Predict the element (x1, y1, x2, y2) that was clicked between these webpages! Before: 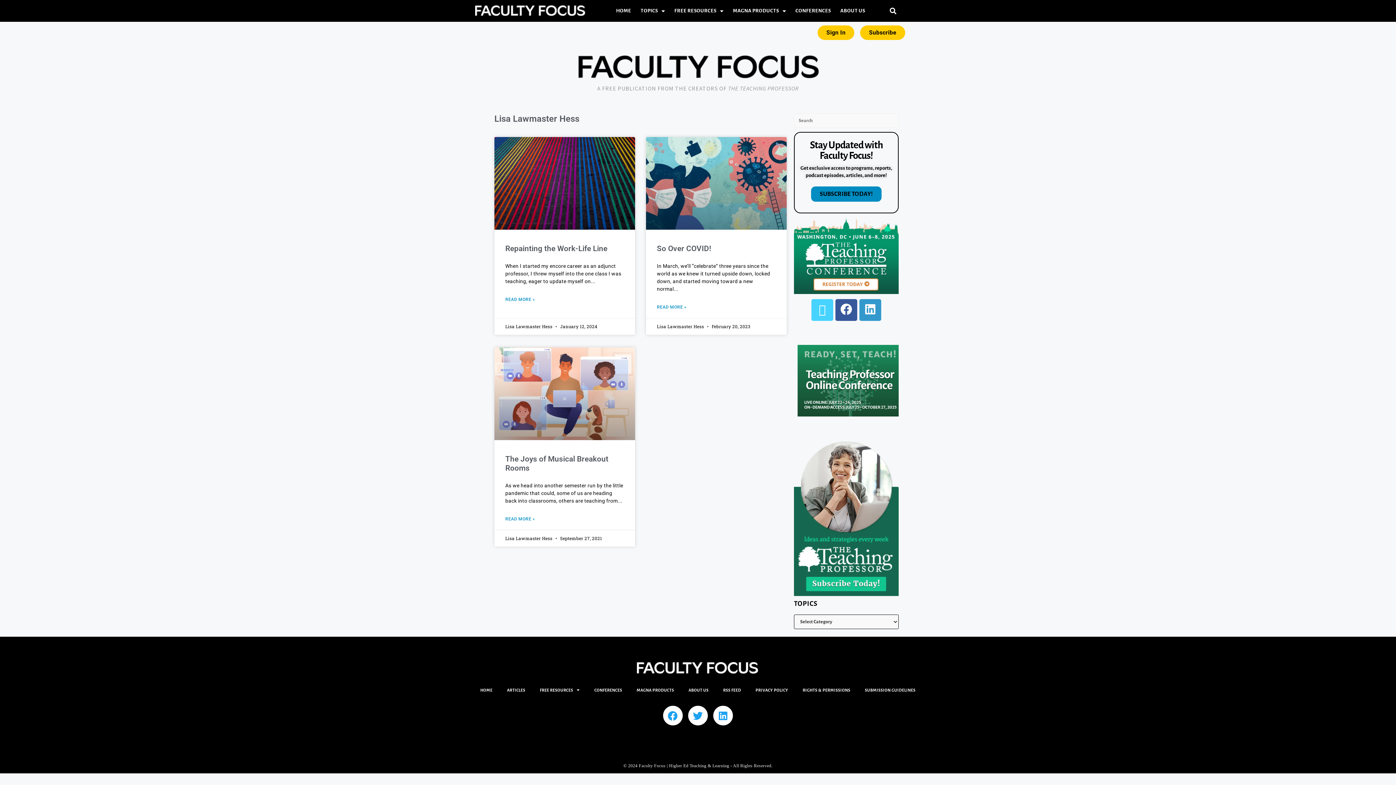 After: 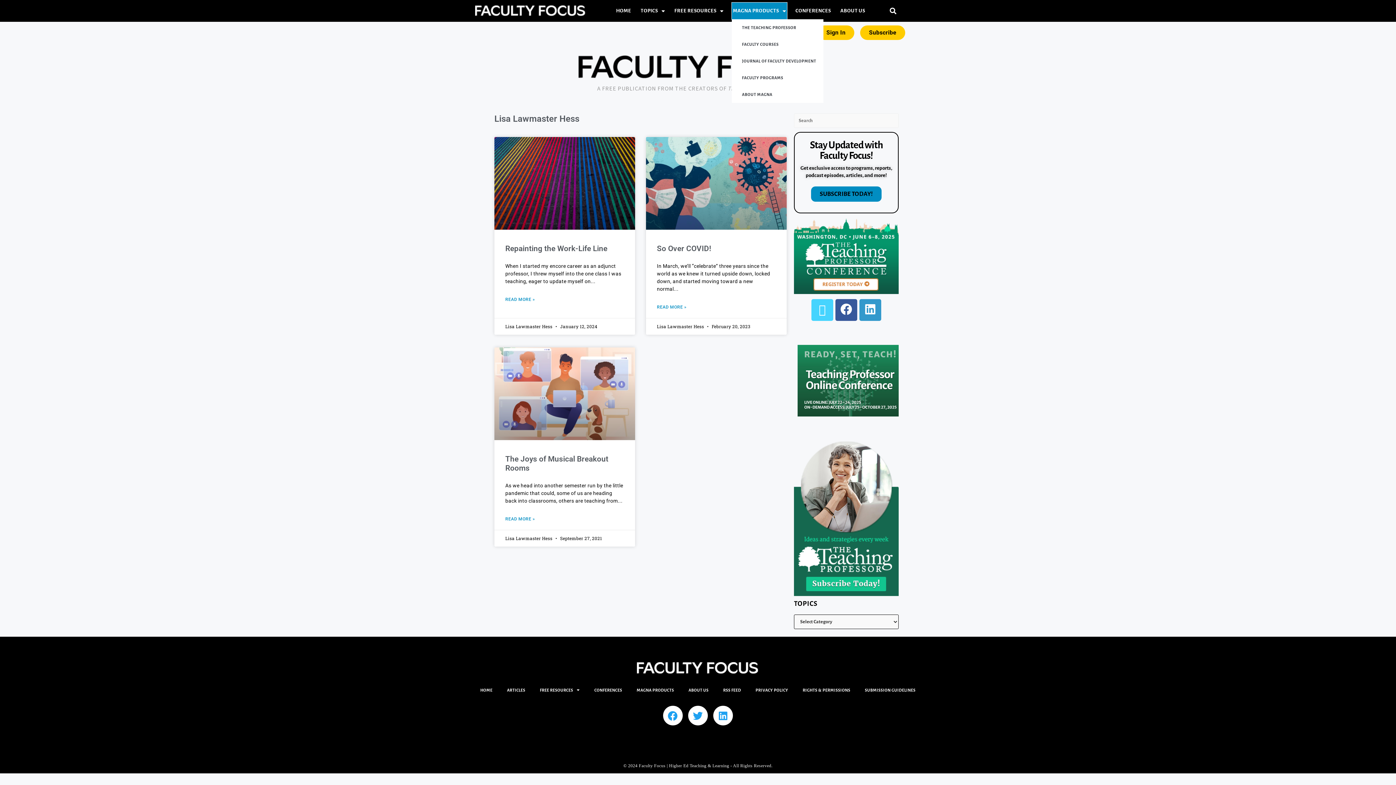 Action: label: MAGNA PRODUCTS bbox: (732, 2, 787, 19)